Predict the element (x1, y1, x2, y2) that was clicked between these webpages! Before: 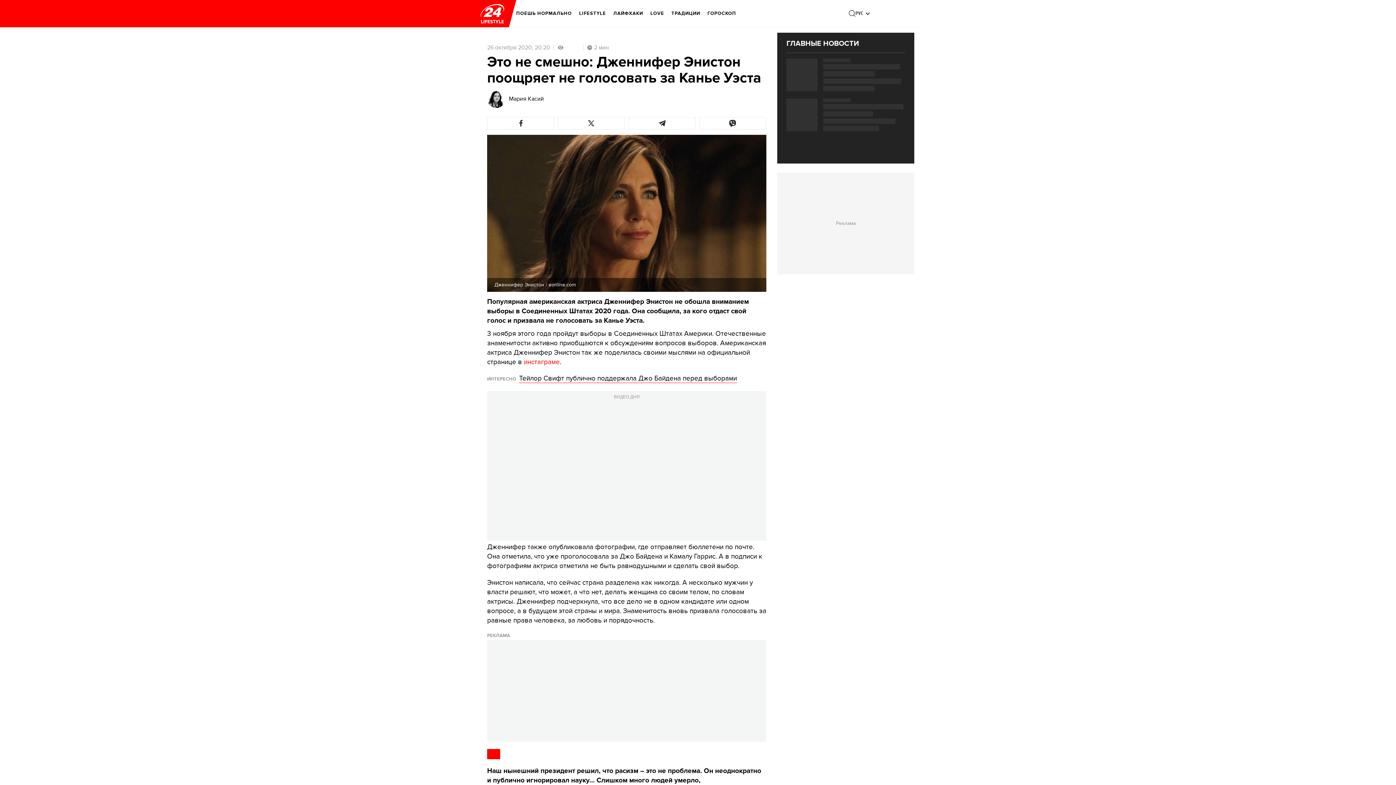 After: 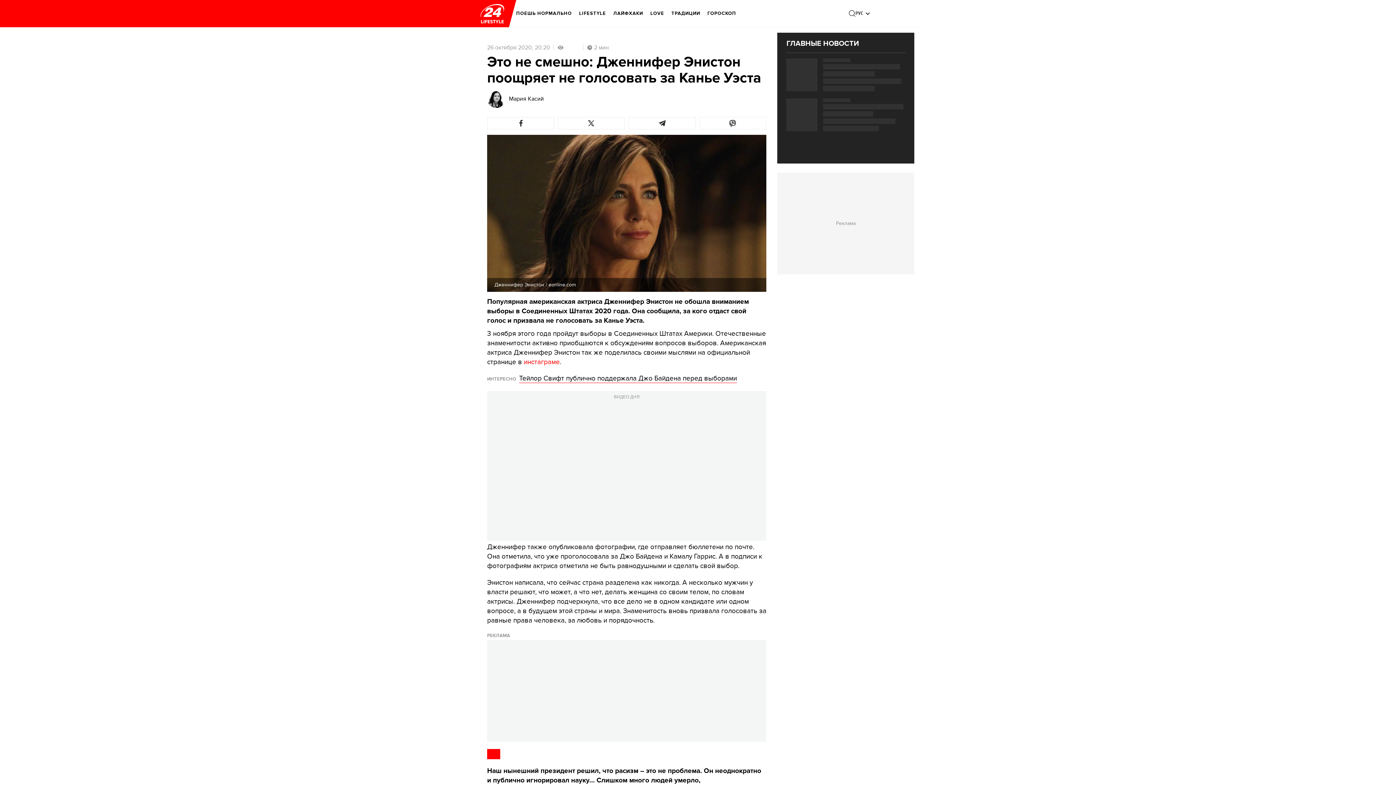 Action: bbox: (699, 117, 766, 129)